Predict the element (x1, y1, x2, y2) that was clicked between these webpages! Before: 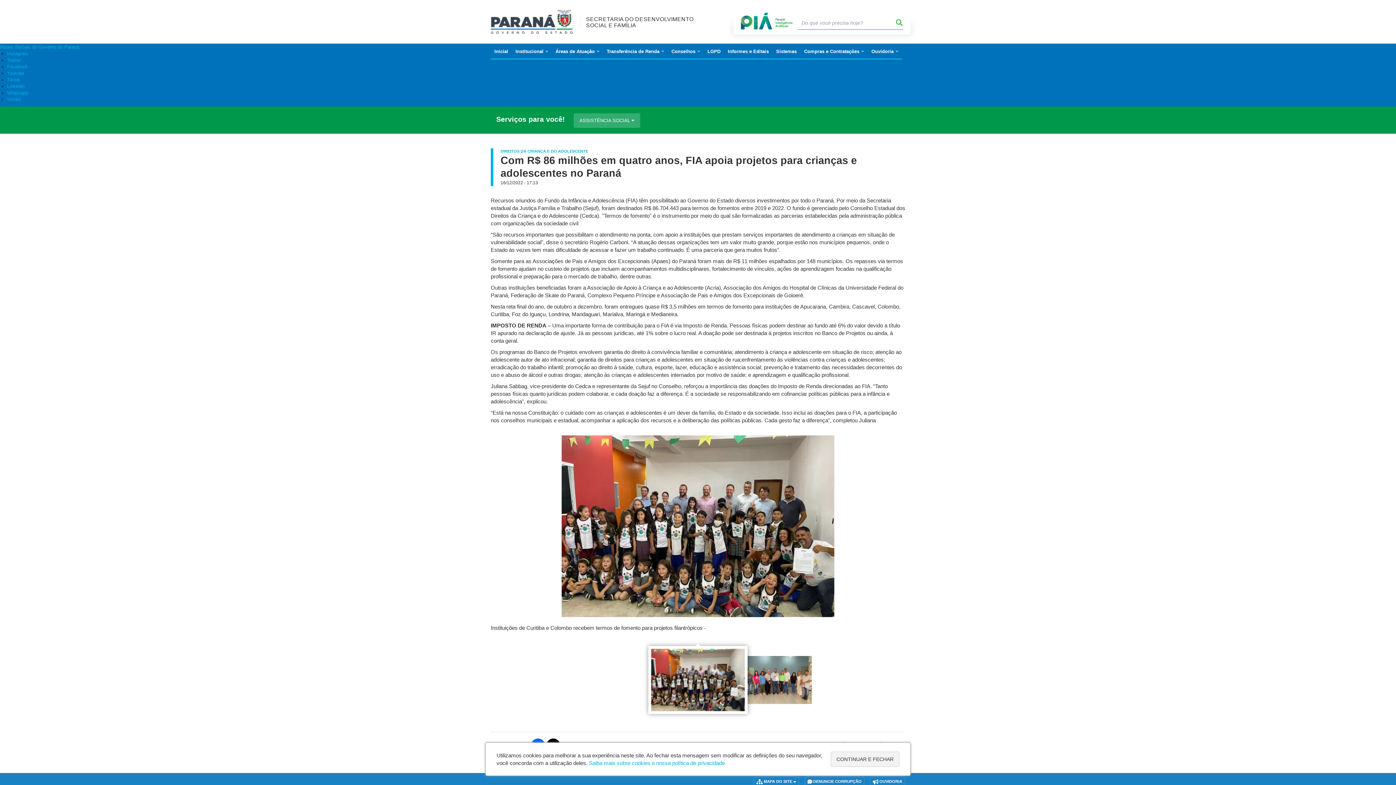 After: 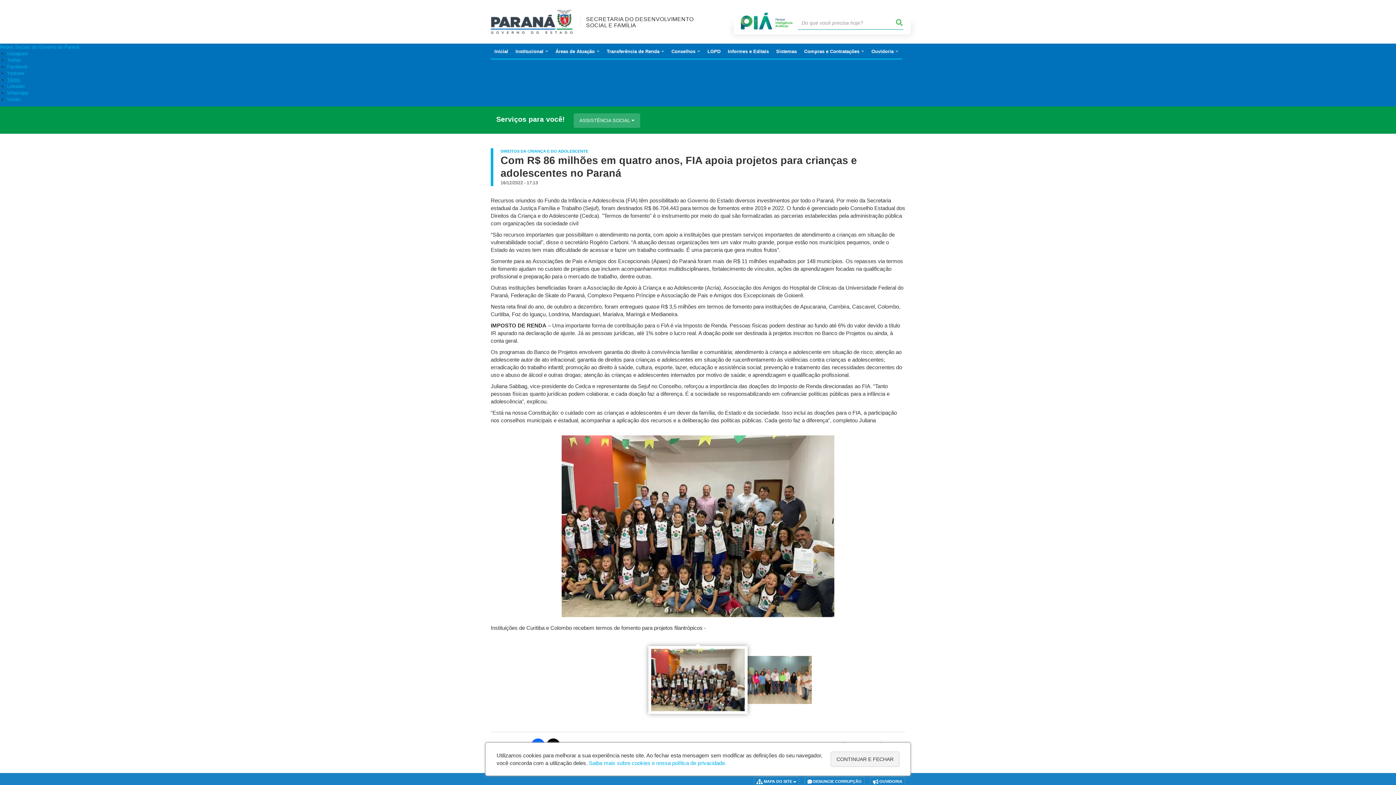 Action: bbox: (7, 77, 20, 82) label: Tiktok